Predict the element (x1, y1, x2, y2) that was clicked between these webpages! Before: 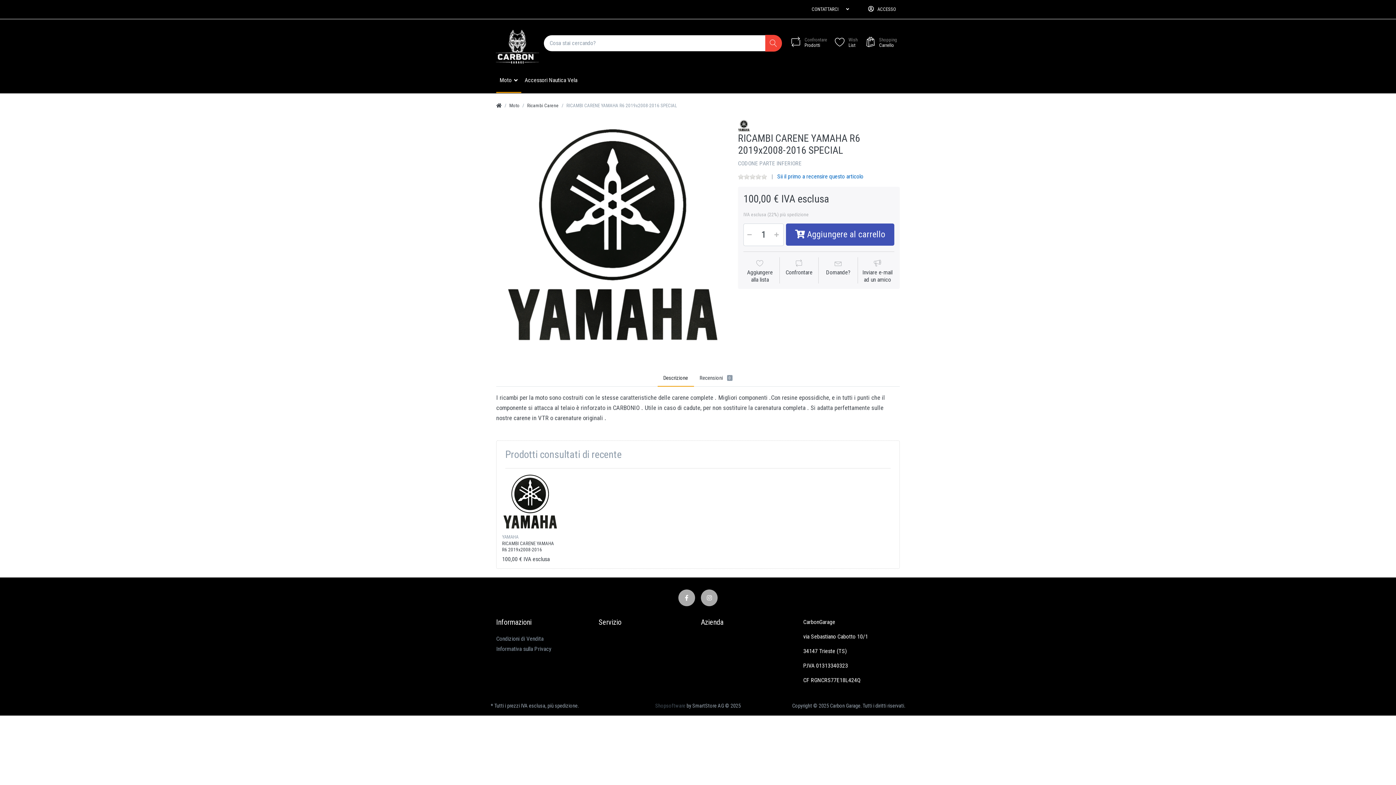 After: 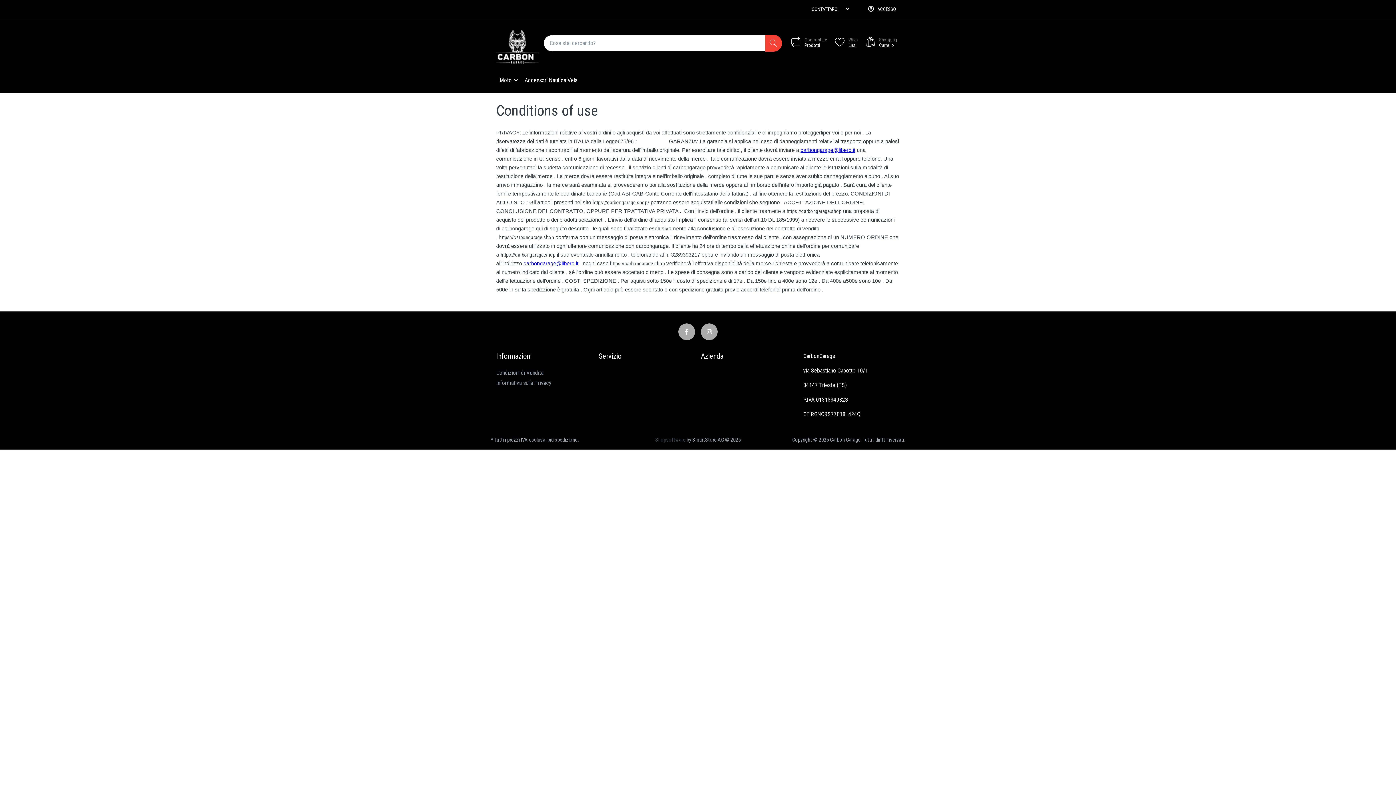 Action: bbox: (496, 634, 592, 644) label: Condizioni di Vendita